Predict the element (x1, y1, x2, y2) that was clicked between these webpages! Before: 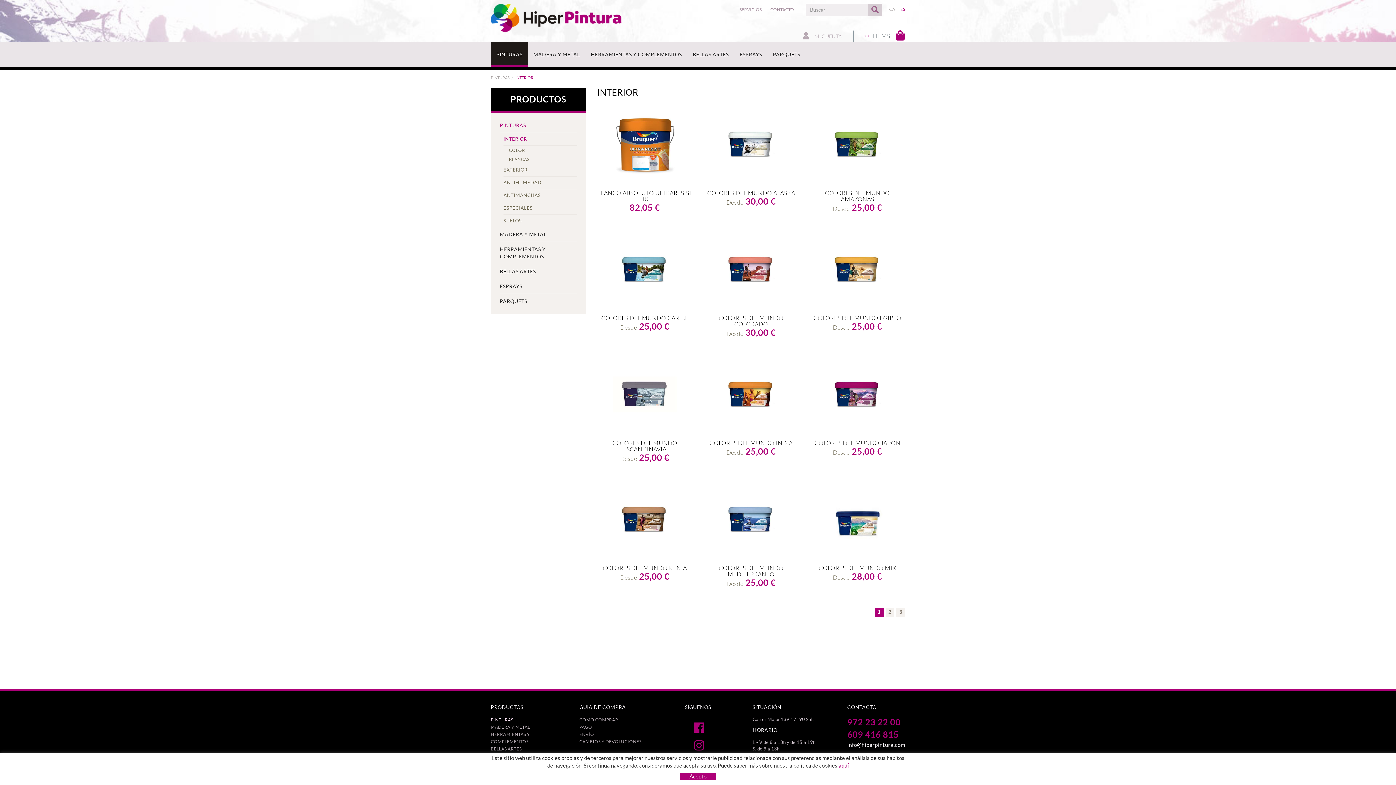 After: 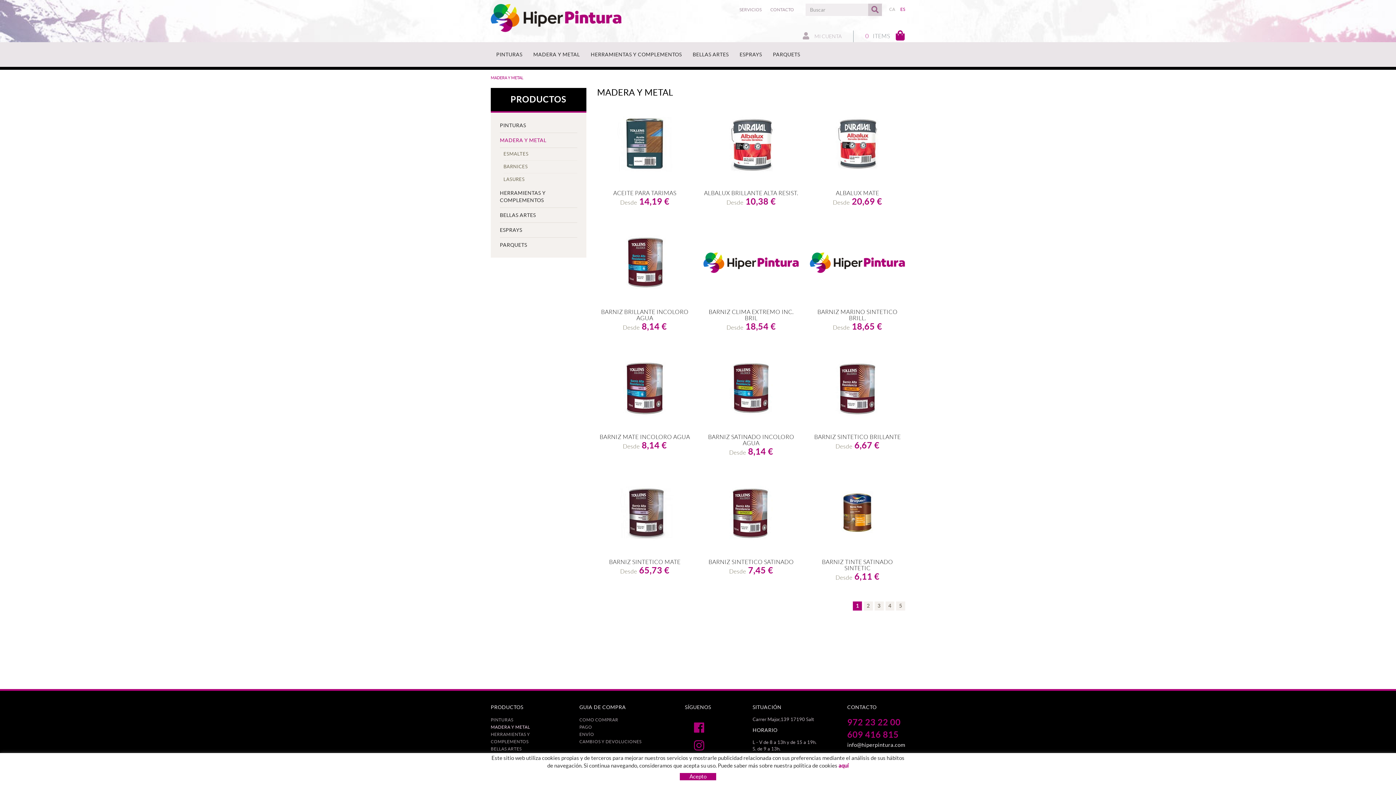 Action: bbox: (528, 42, 585, 66) label: MADERA Y METAL